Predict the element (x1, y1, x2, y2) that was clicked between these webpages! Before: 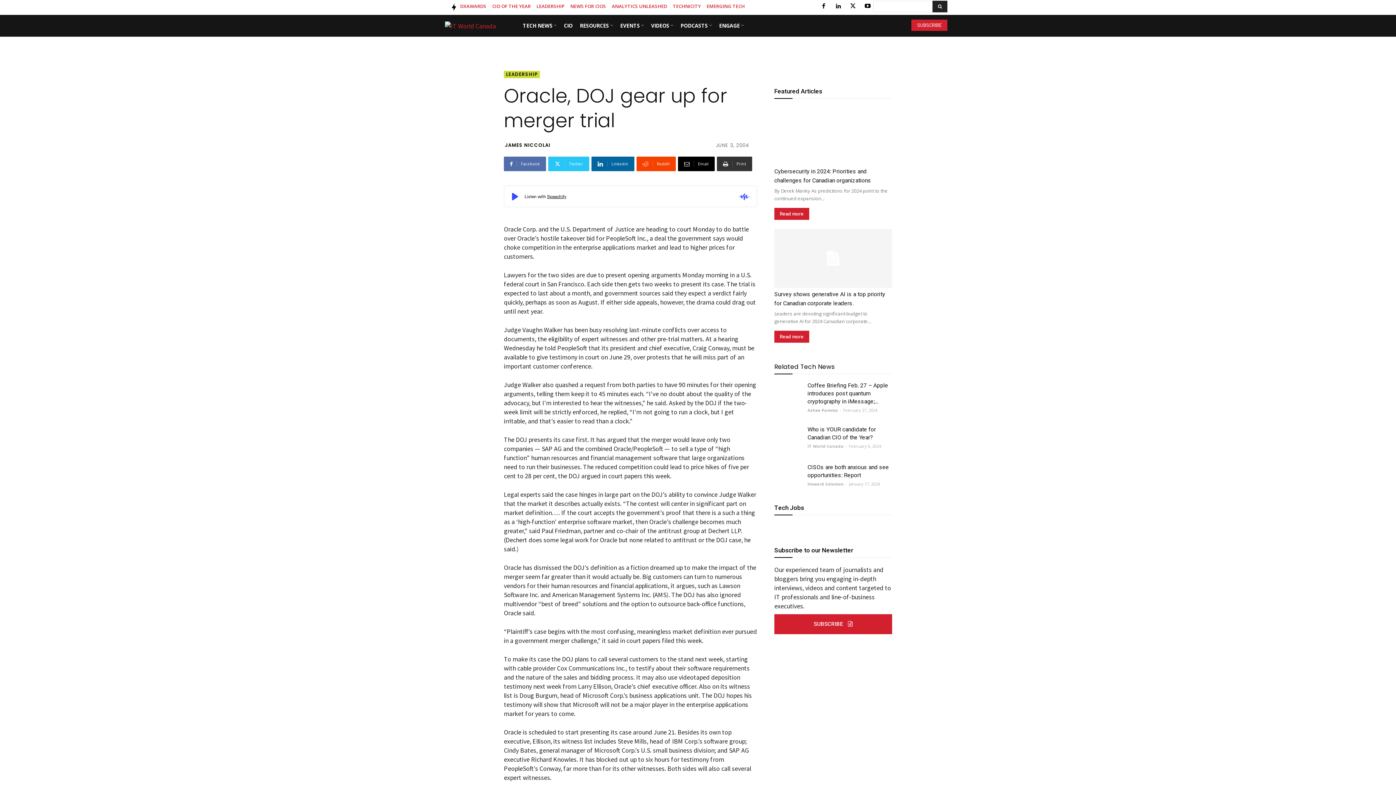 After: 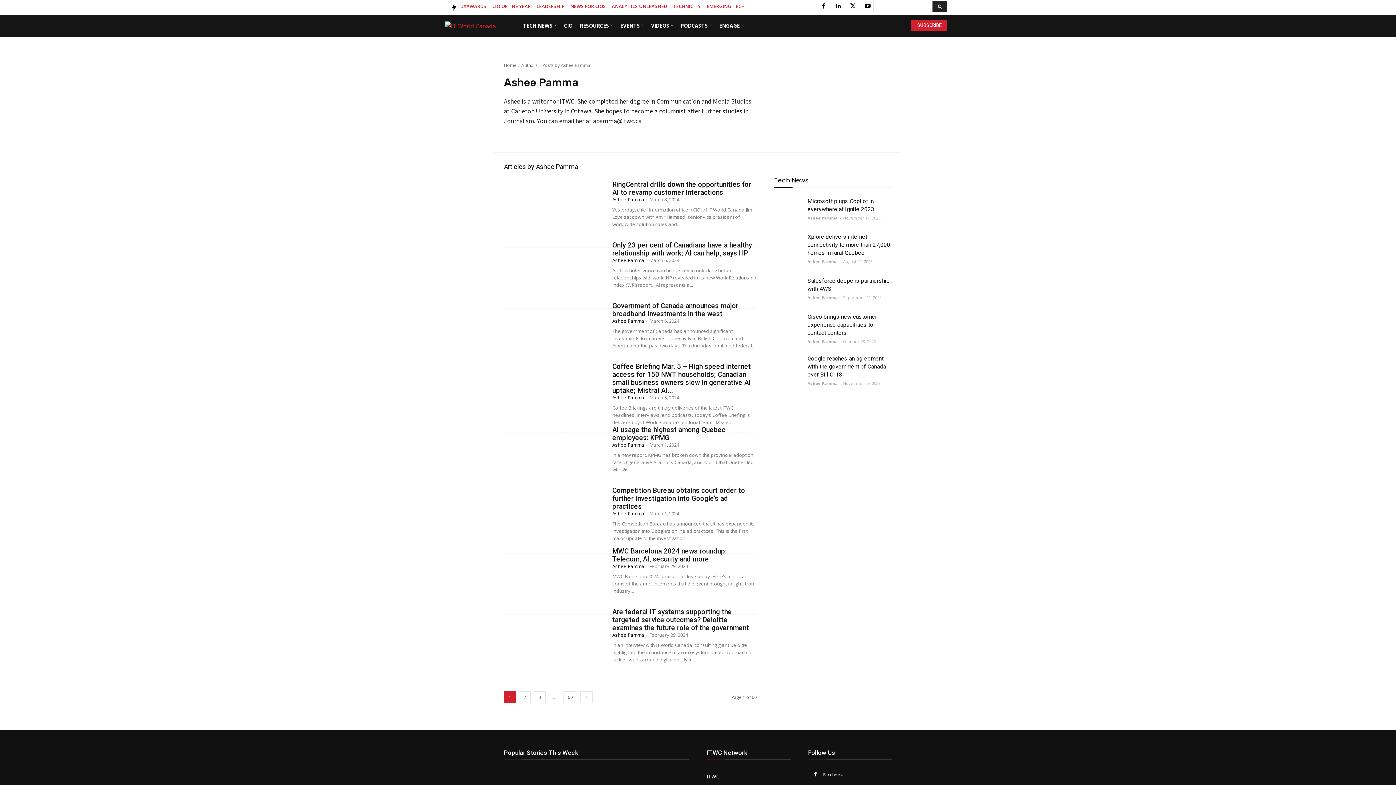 Action: label: Ashee Pamma bbox: (807, 407, 838, 413)